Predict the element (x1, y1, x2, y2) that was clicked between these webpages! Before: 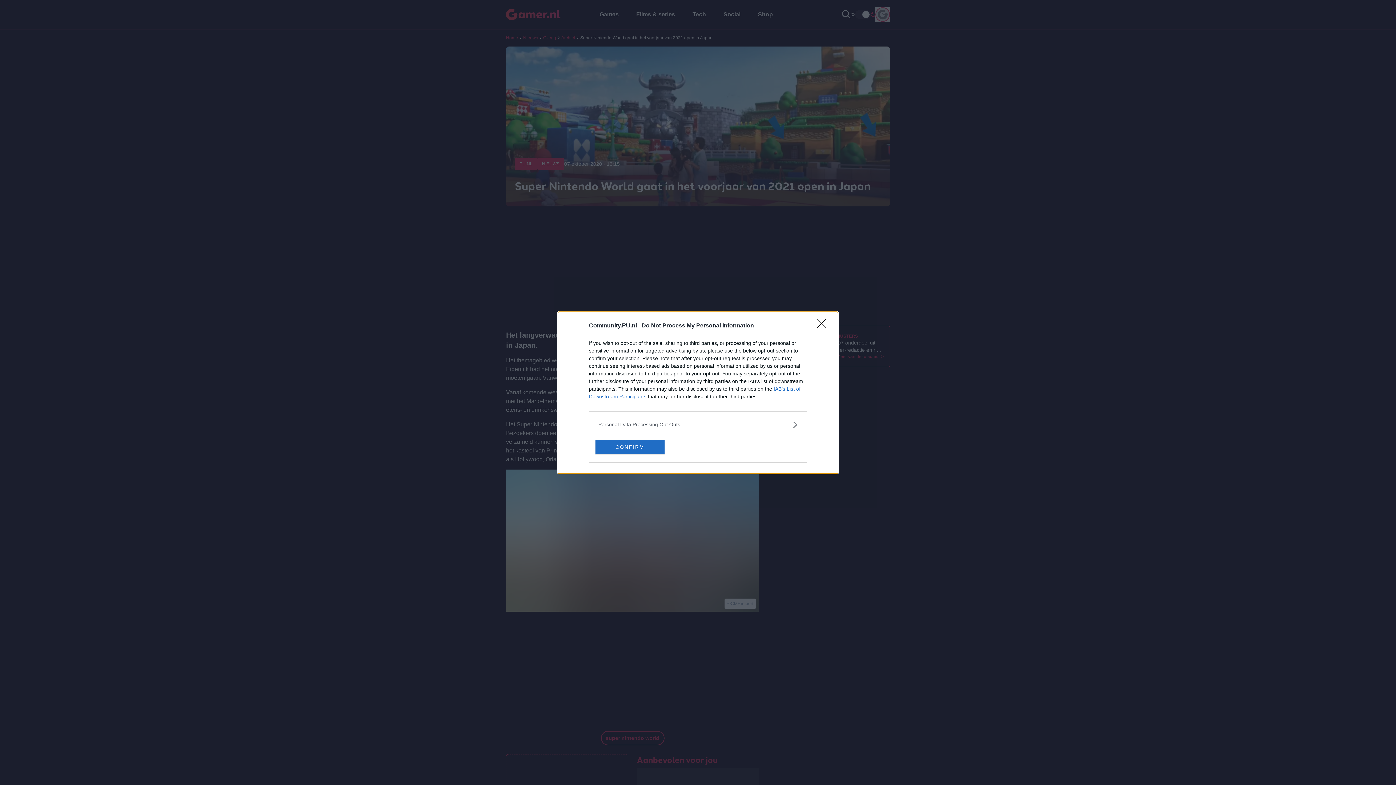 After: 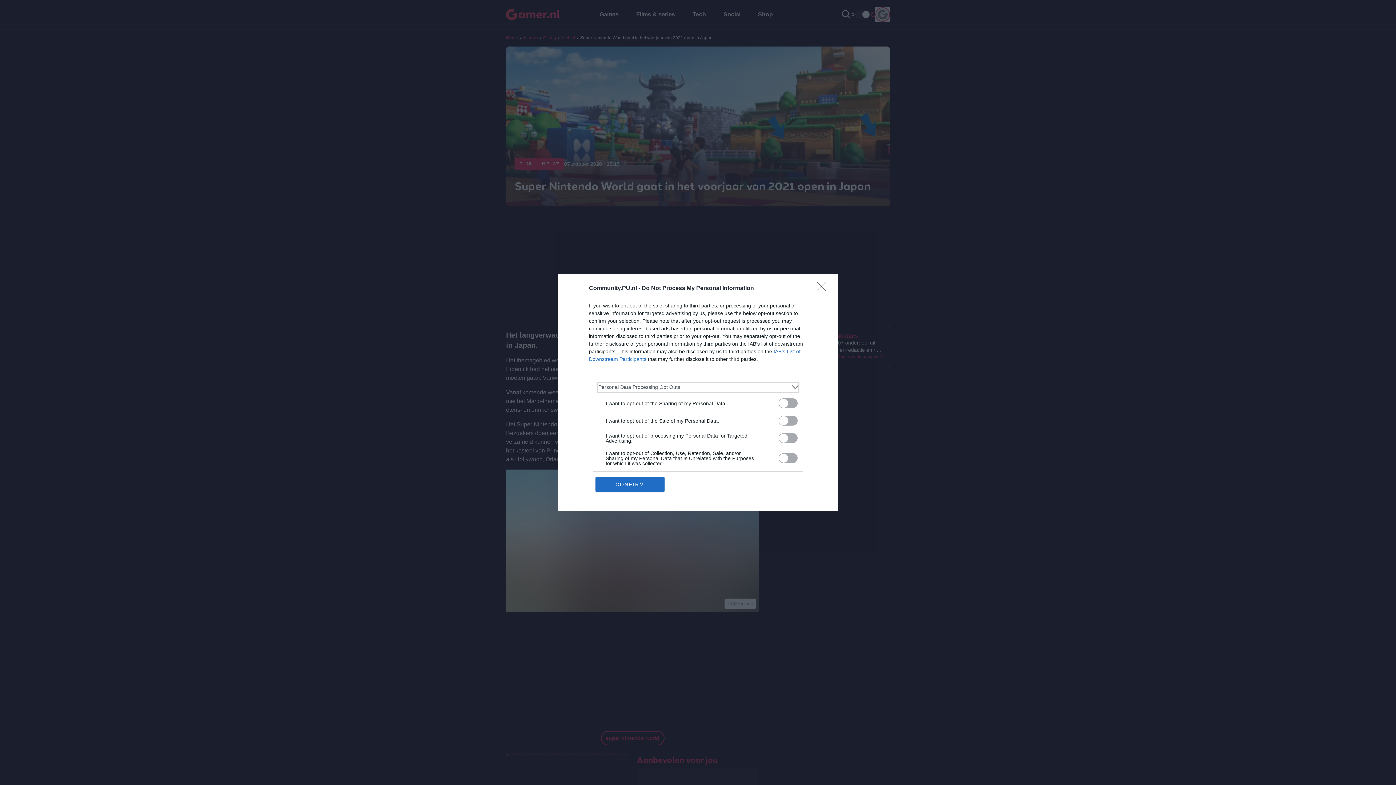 Action: bbox: (598, 420, 797, 428) label: Opt-Outs